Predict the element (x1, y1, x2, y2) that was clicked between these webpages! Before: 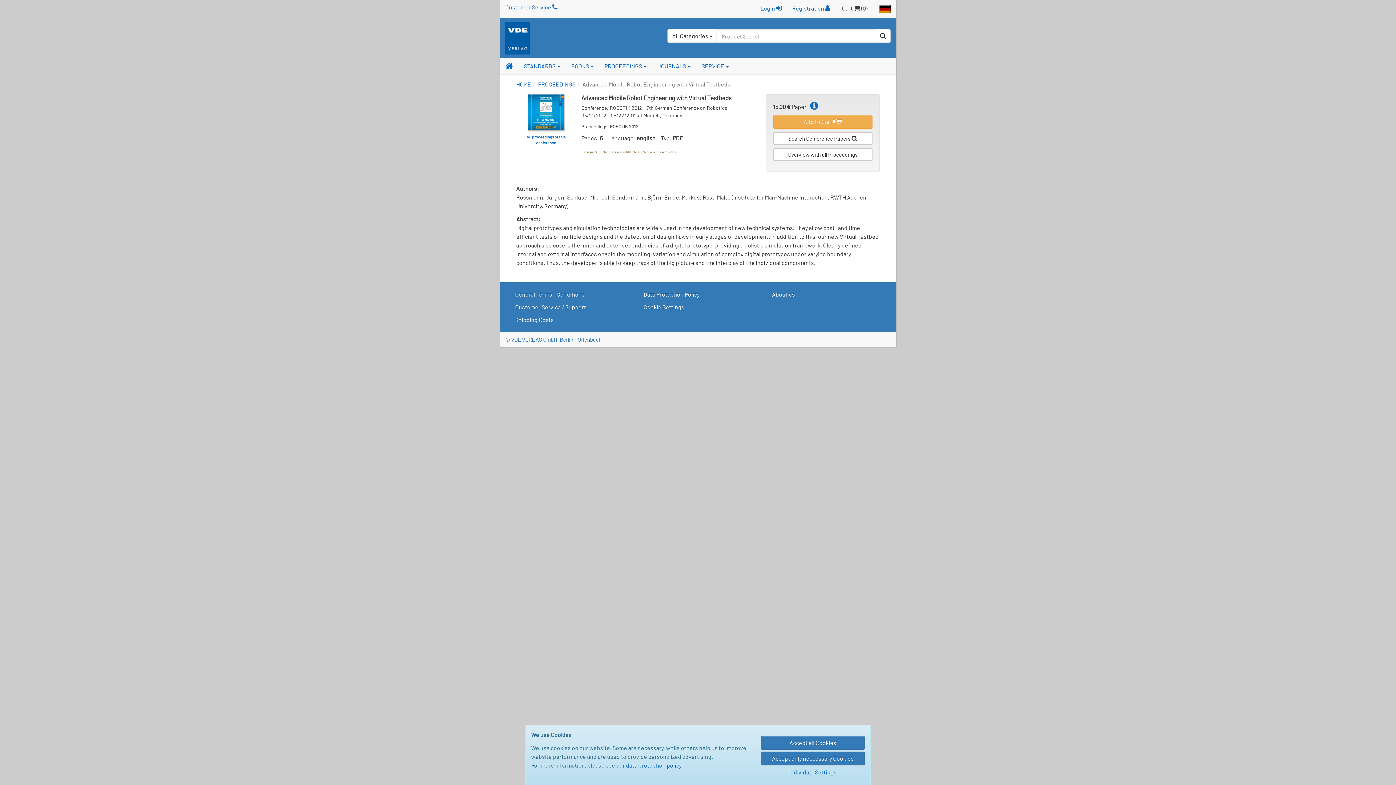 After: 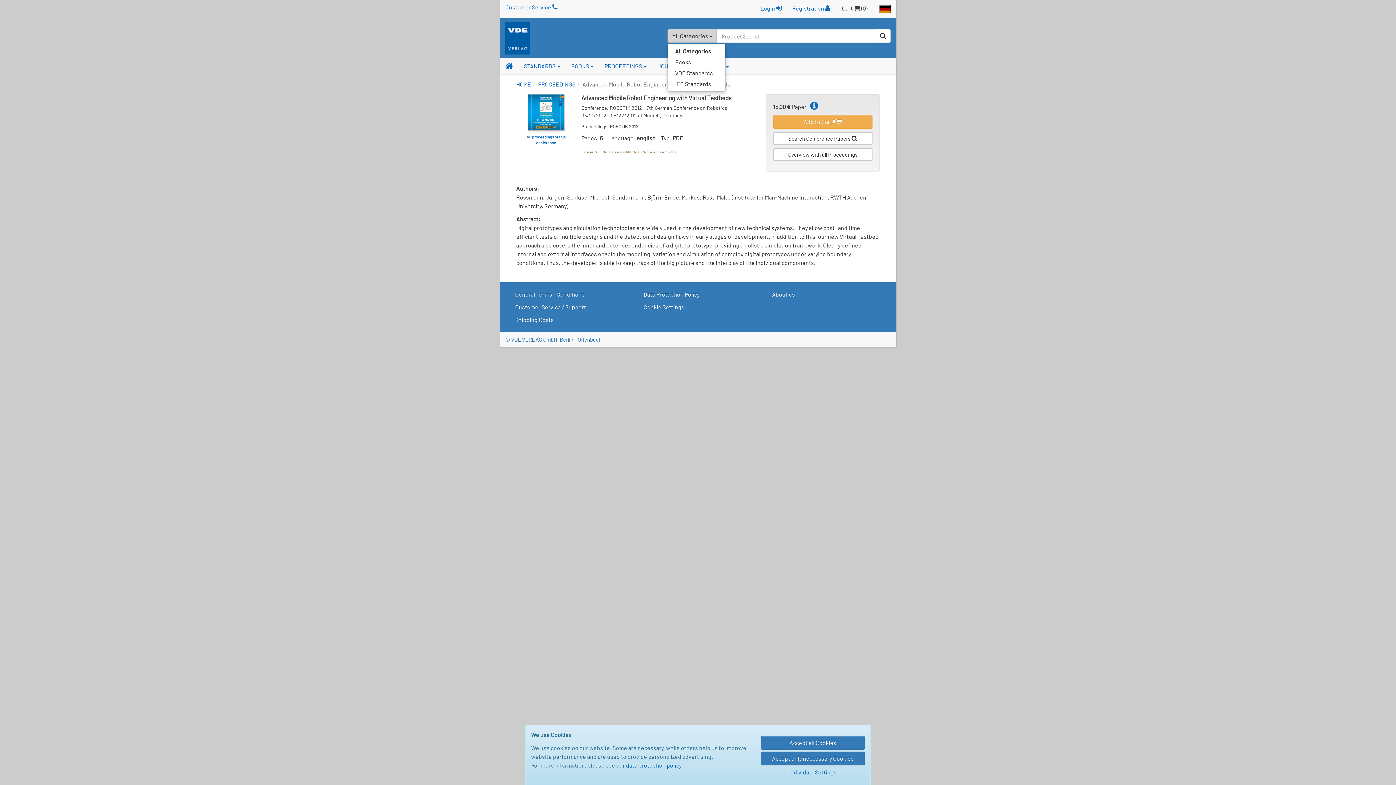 Action: label: All Categories  bbox: (667, 29, 717, 42)